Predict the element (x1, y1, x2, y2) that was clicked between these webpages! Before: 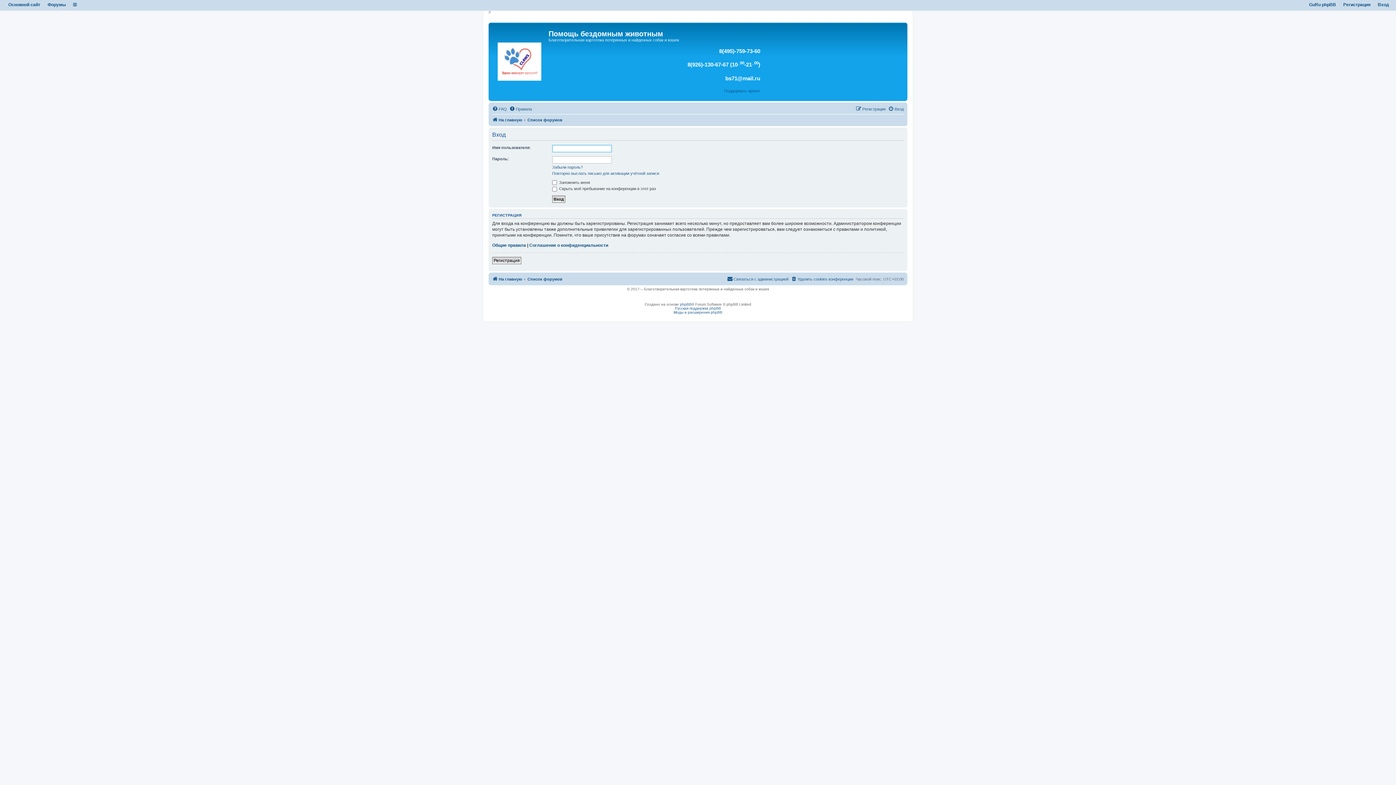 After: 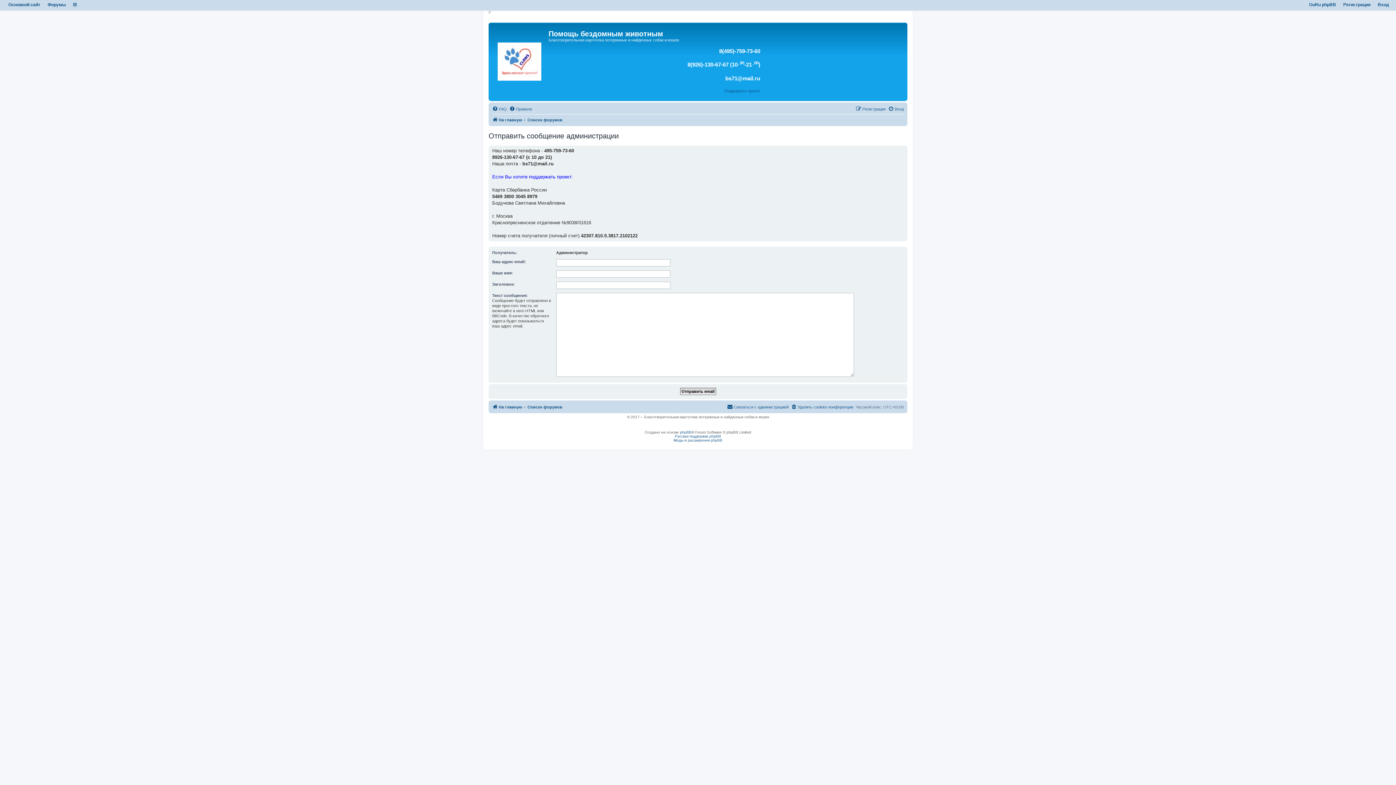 Action: bbox: (724, 89, 760, 93) label: Поддержать проект